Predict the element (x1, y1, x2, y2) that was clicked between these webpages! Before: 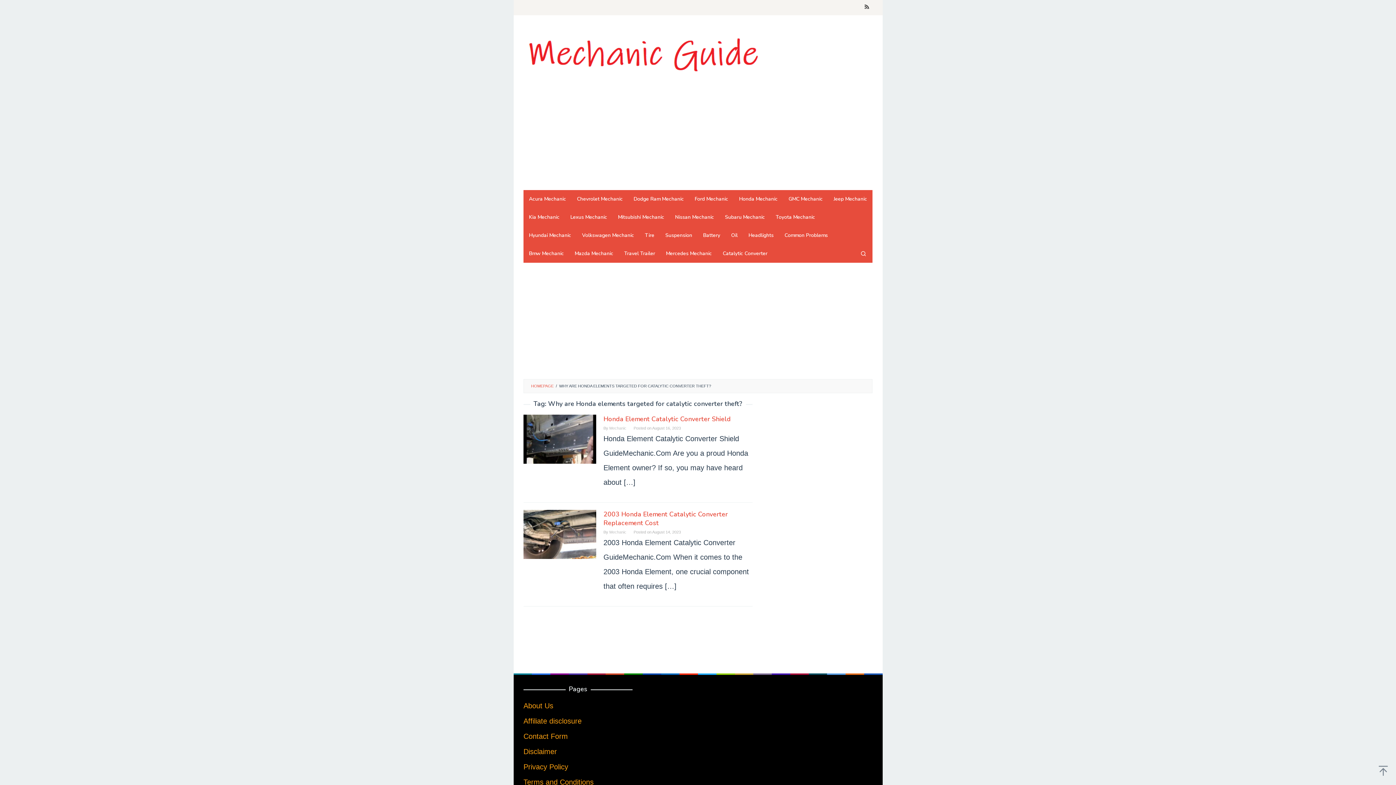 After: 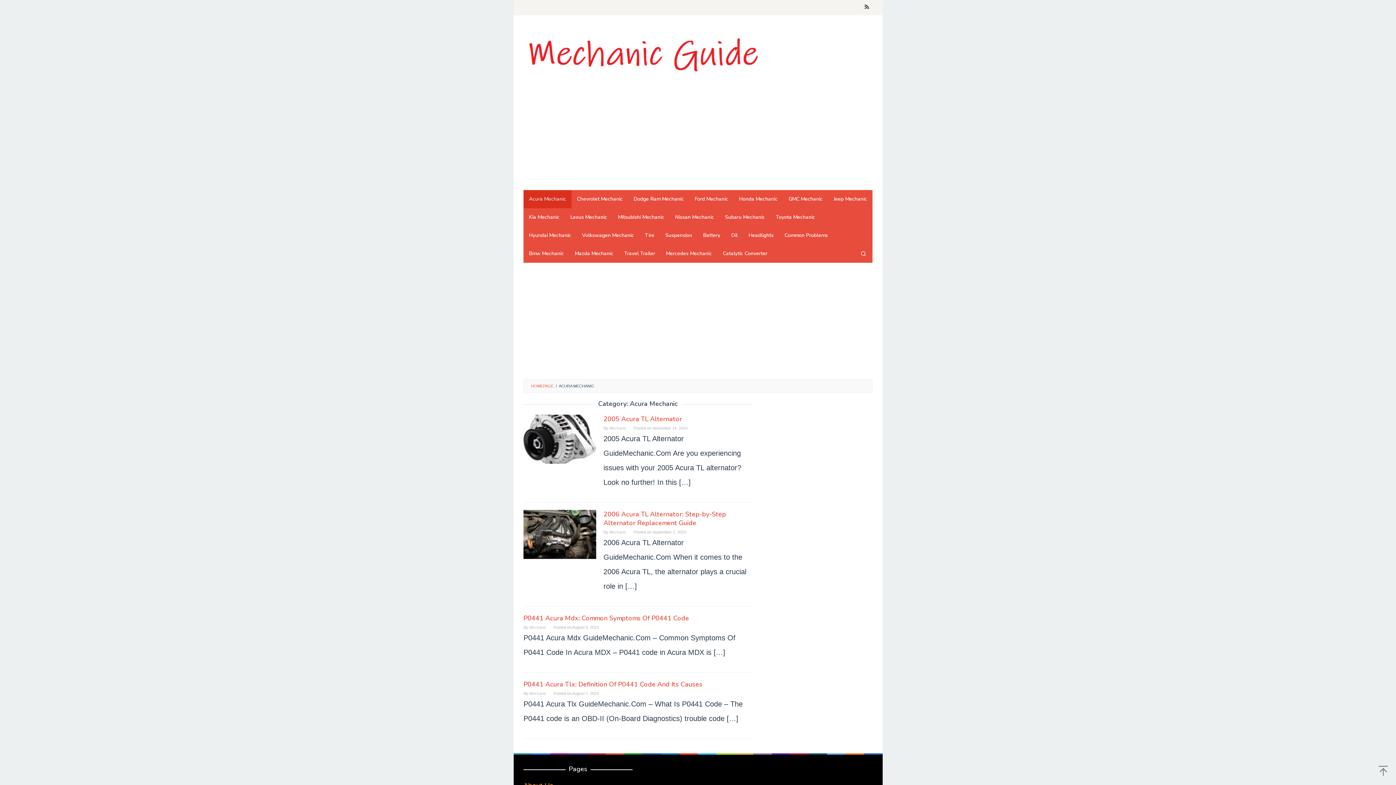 Action: bbox: (523, 190, 571, 208) label: Acura Mechanic